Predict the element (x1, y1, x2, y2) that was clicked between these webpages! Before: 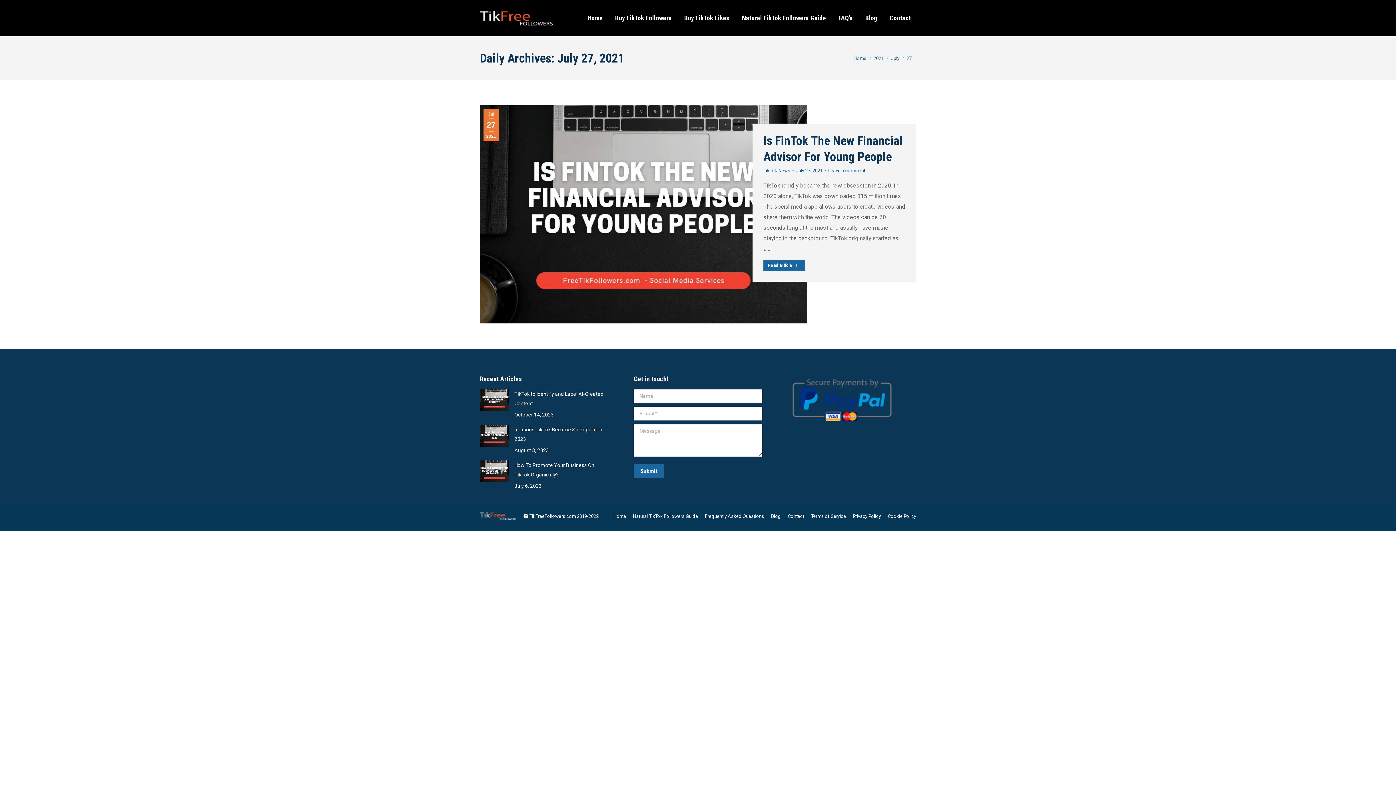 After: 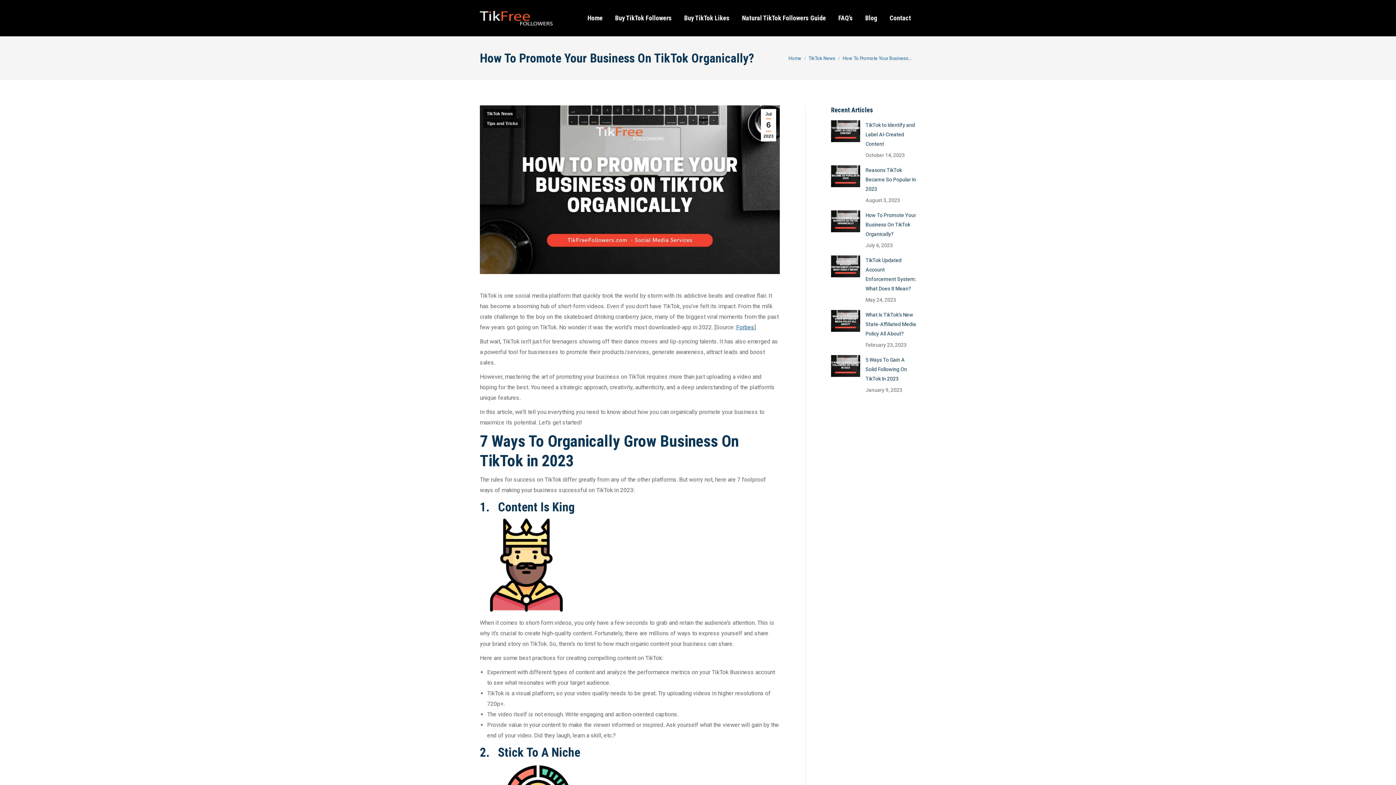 Action: bbox: (480, 460, 509, 482) label: Post image